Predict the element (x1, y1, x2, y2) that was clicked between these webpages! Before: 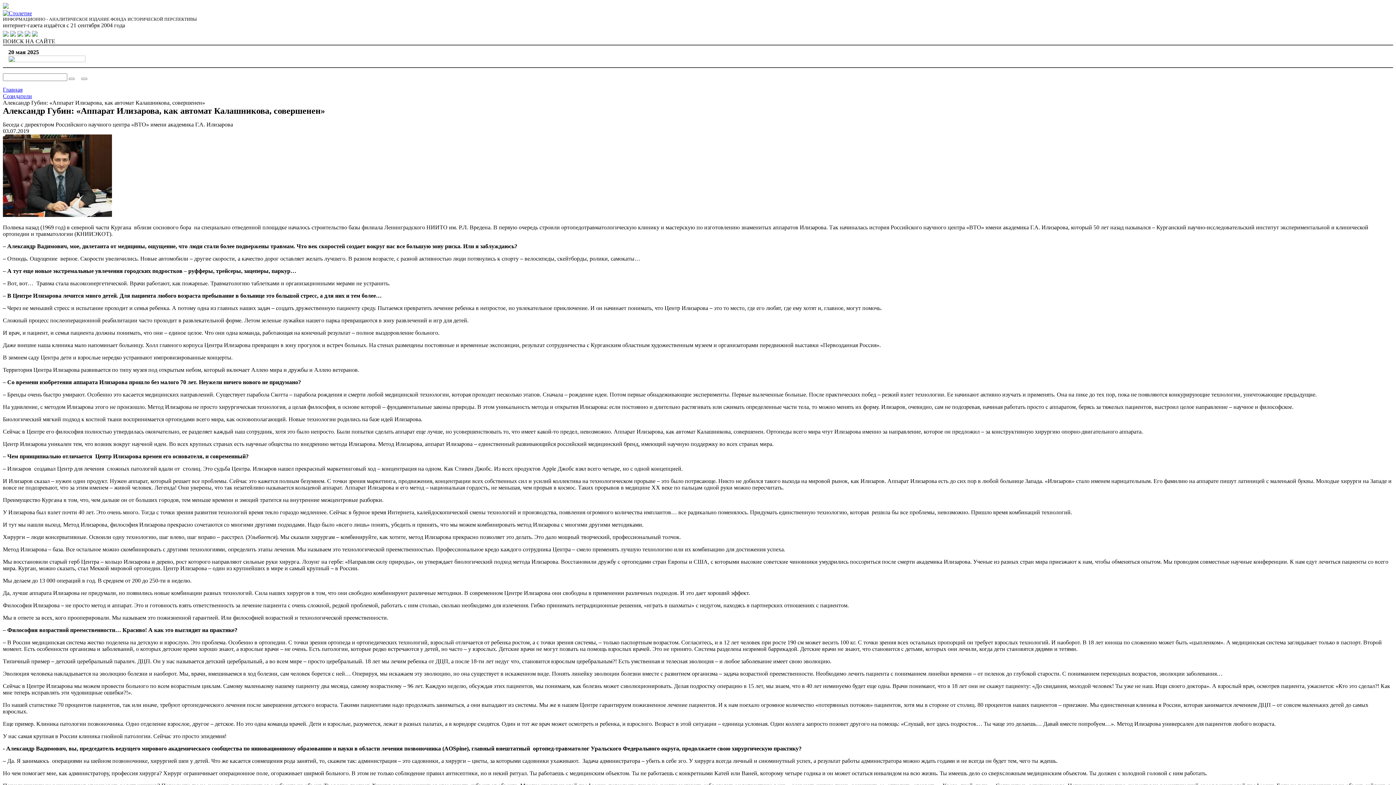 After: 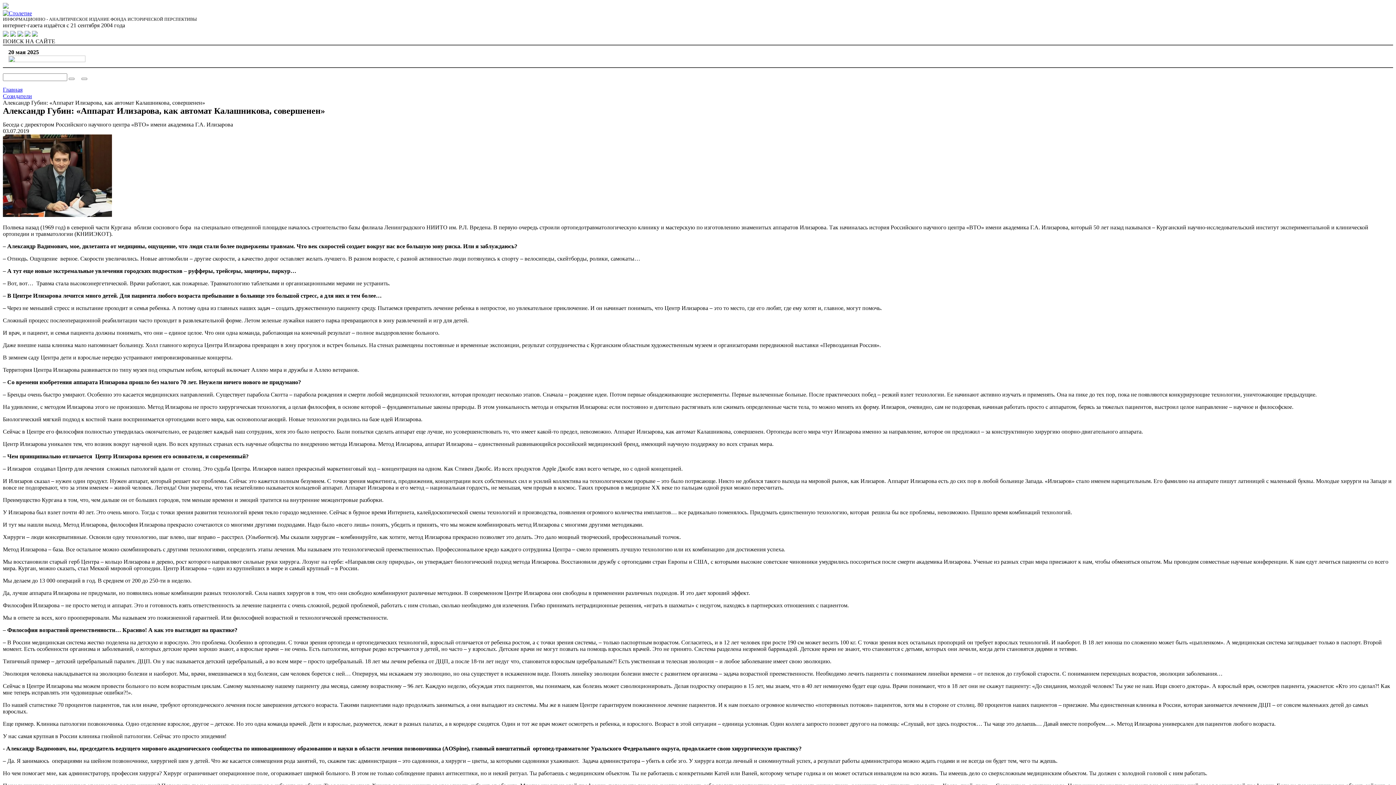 Action: bbox: (32, 31, 37, 37)